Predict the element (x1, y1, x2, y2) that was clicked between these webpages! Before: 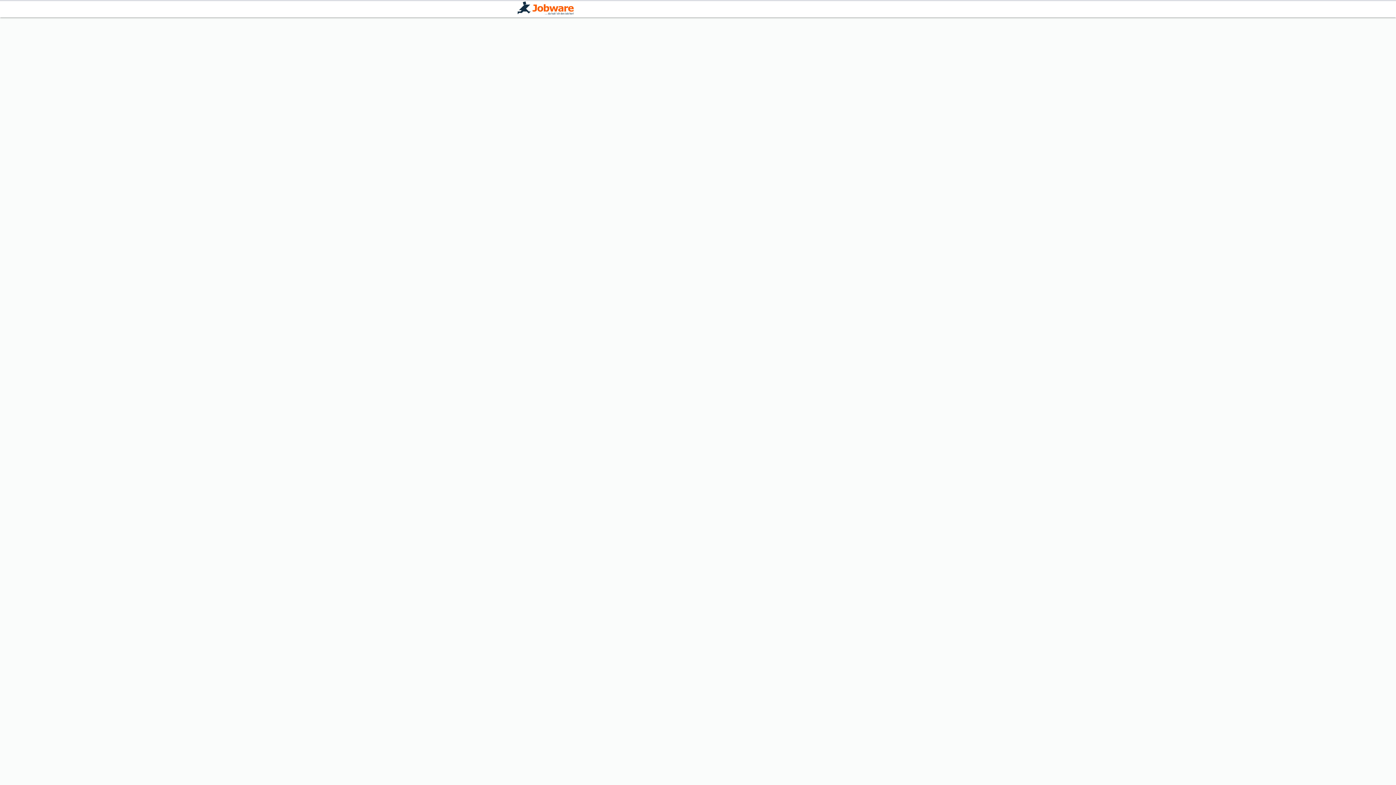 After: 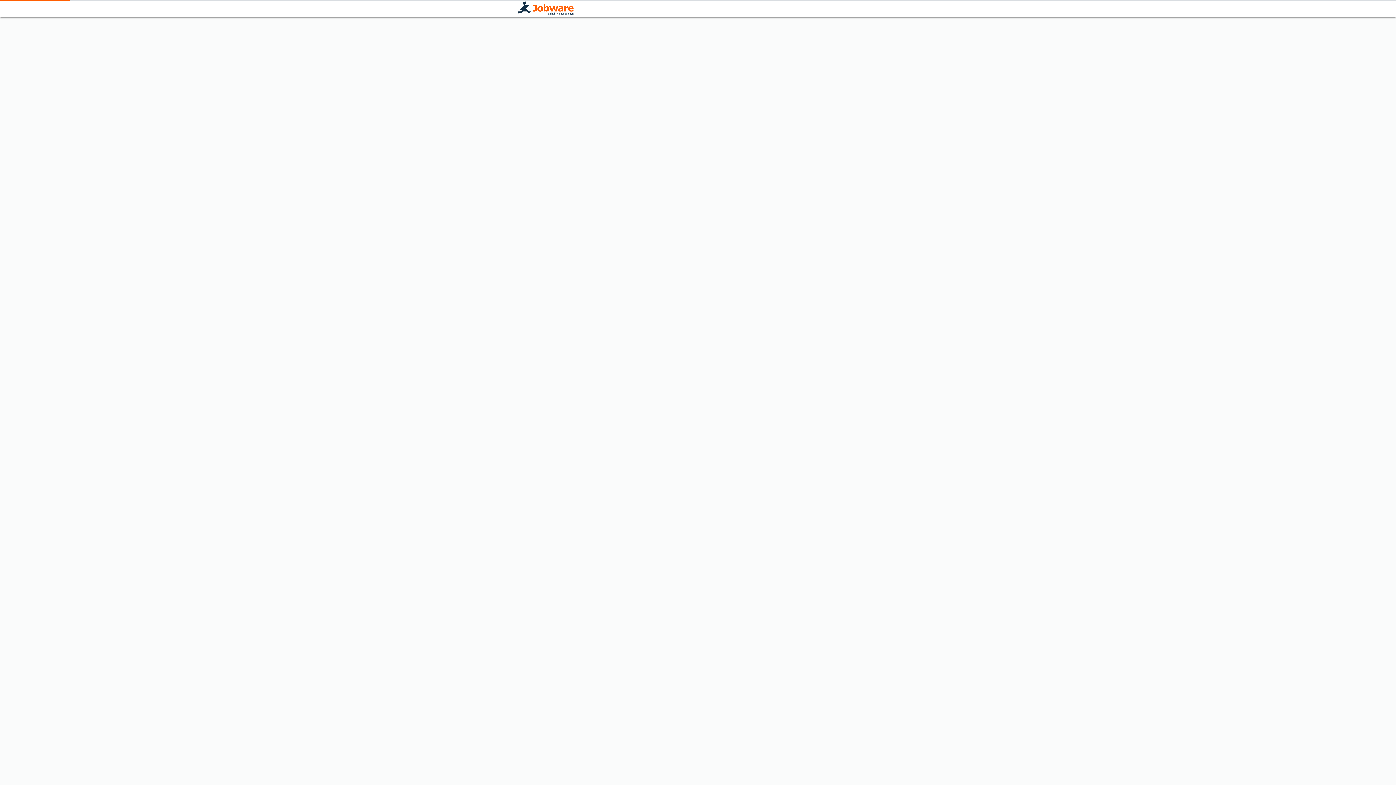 Action: bbox: (517, 1, 573, 16)